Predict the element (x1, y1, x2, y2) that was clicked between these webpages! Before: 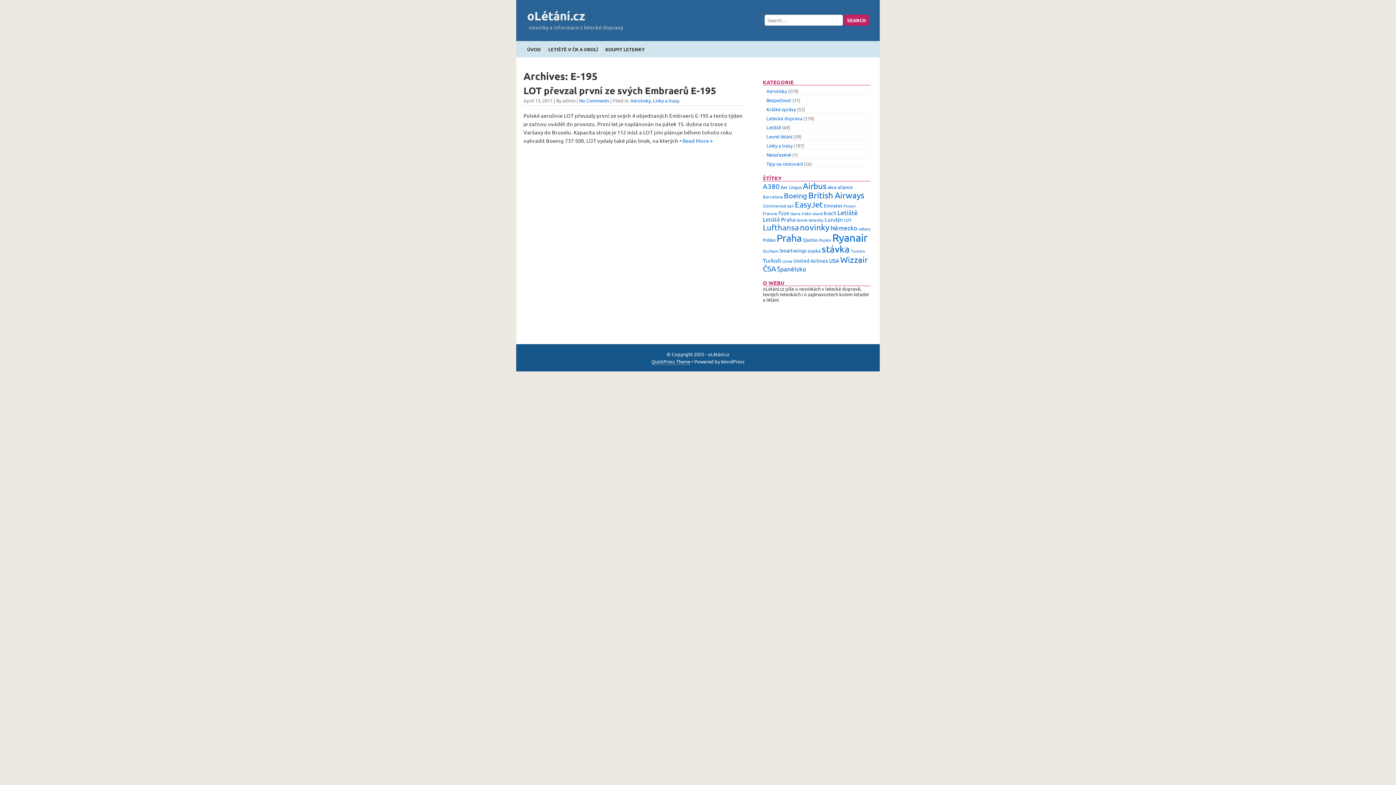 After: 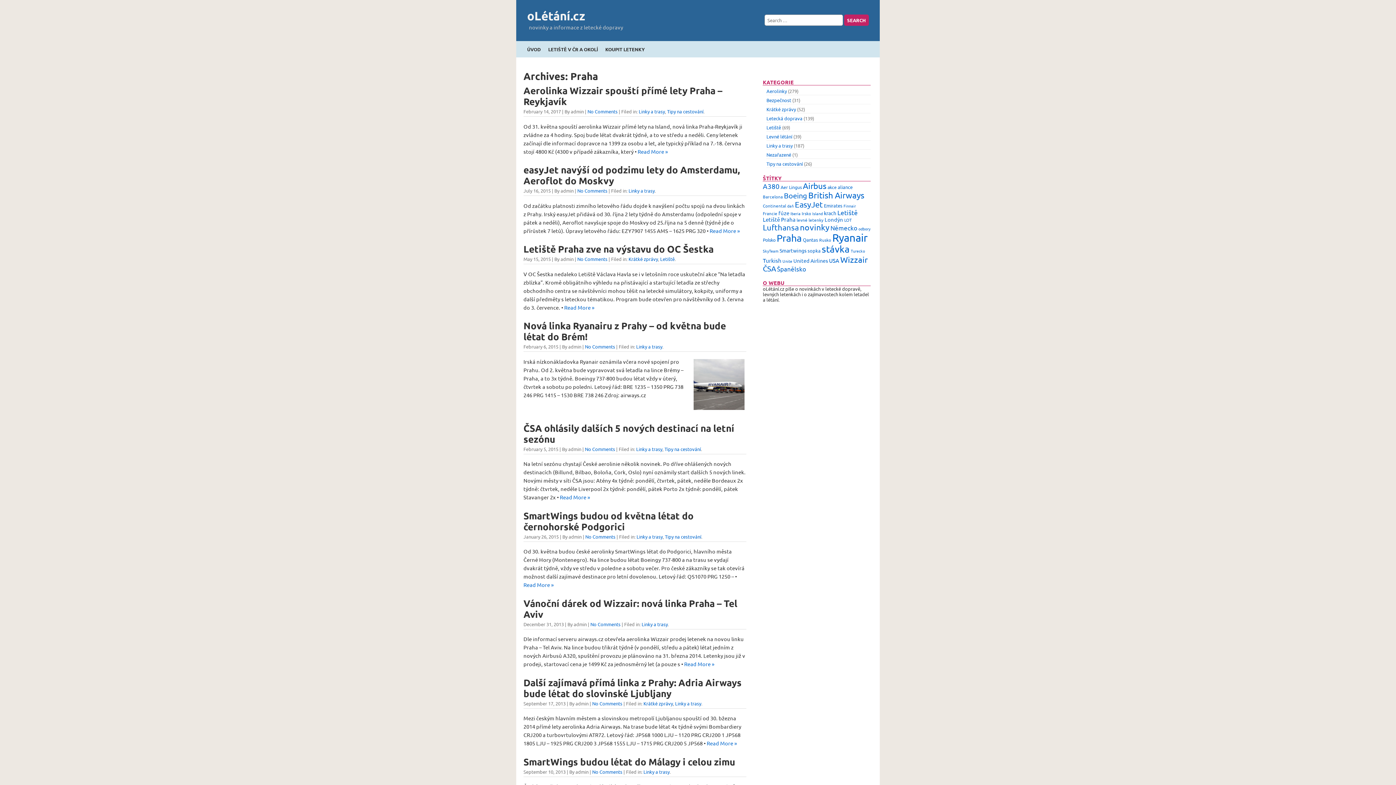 Action: label: Praha (59 items) bbox: (776, 232, 801, 244)